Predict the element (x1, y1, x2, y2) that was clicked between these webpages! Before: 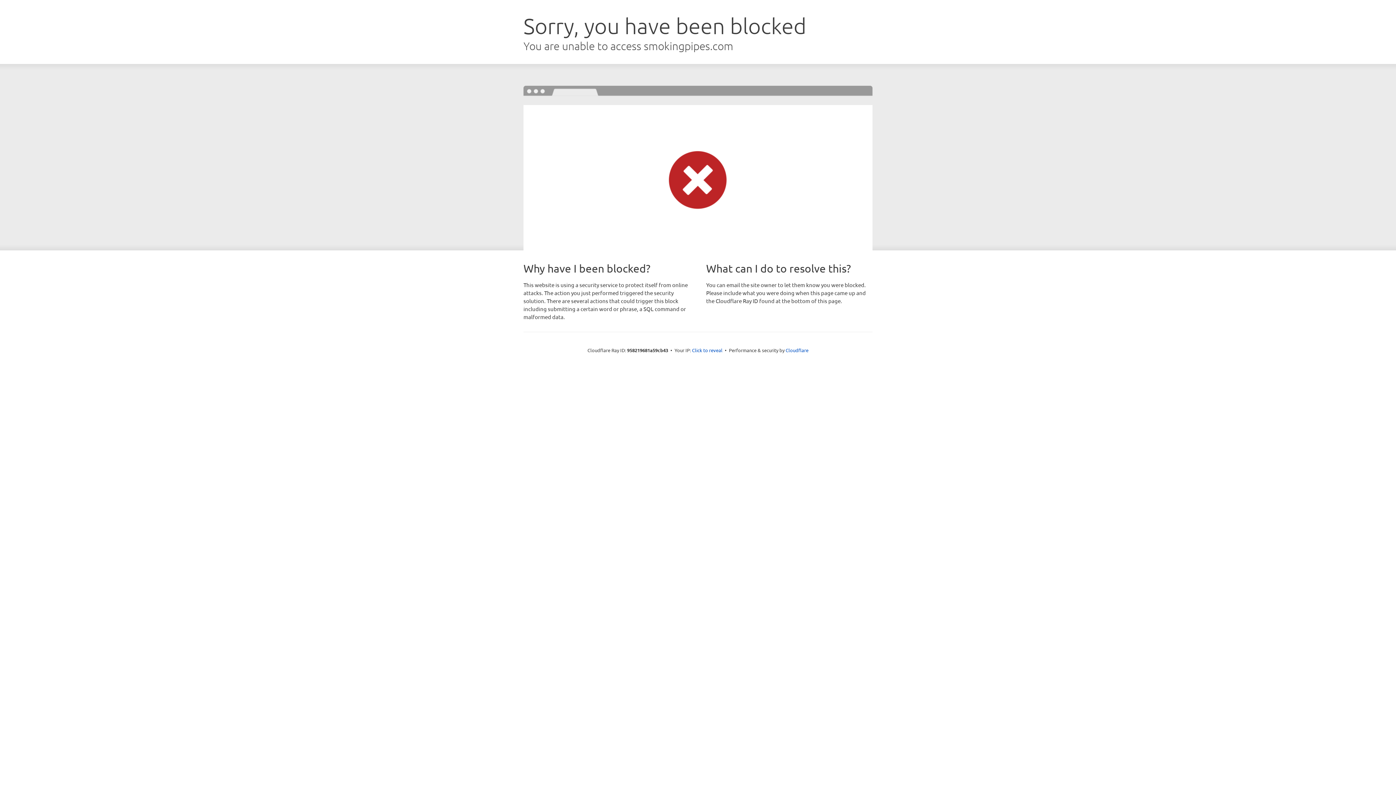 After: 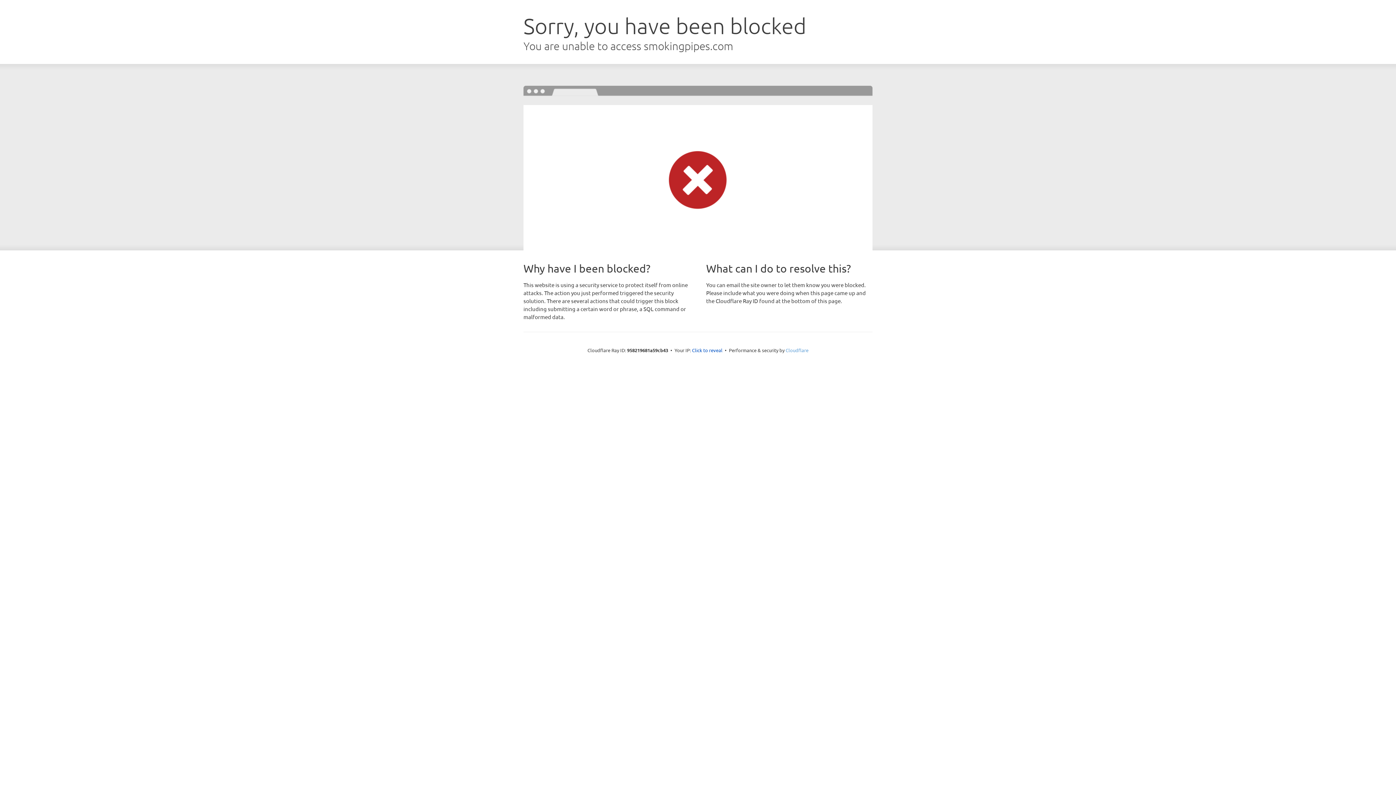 Action: label: Cloudflare bbox: (785, 347, 808, 353)